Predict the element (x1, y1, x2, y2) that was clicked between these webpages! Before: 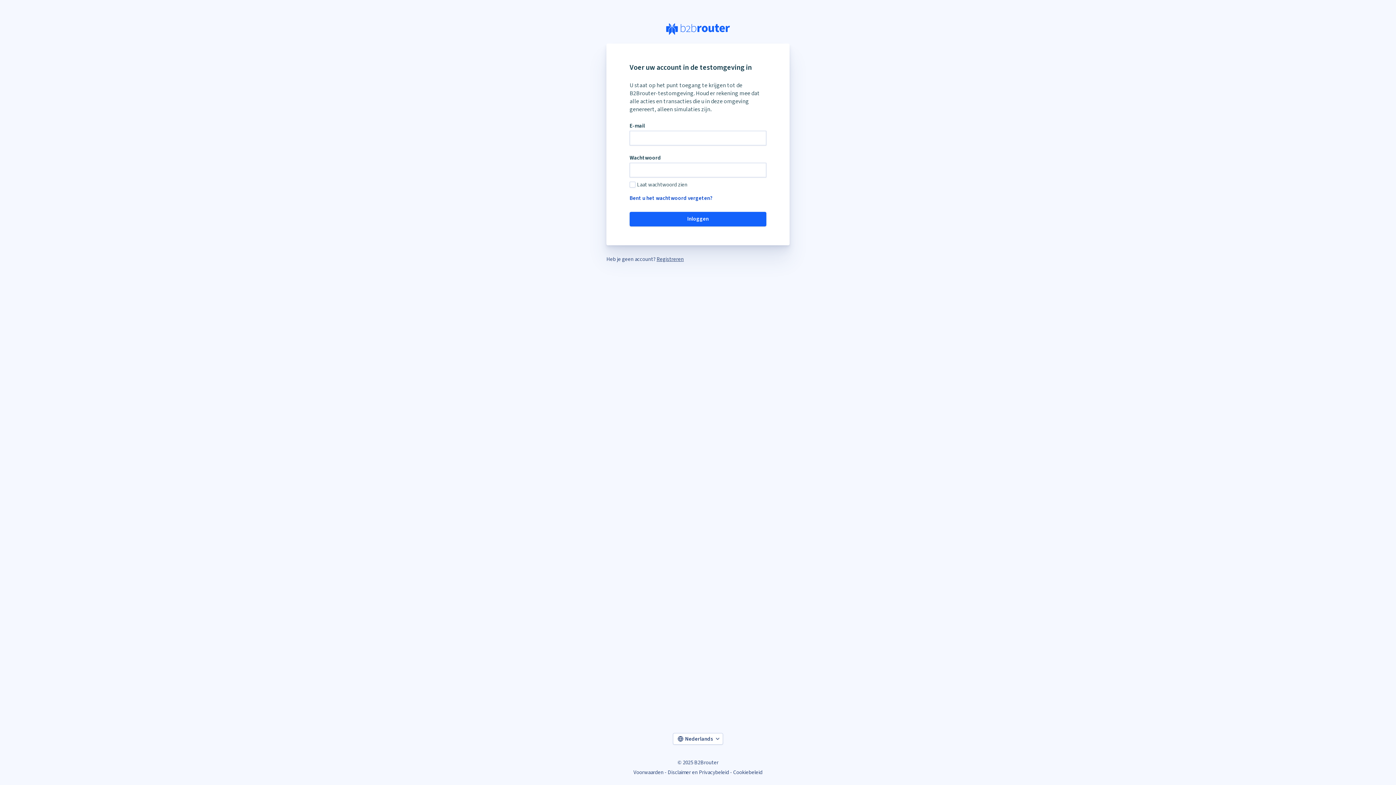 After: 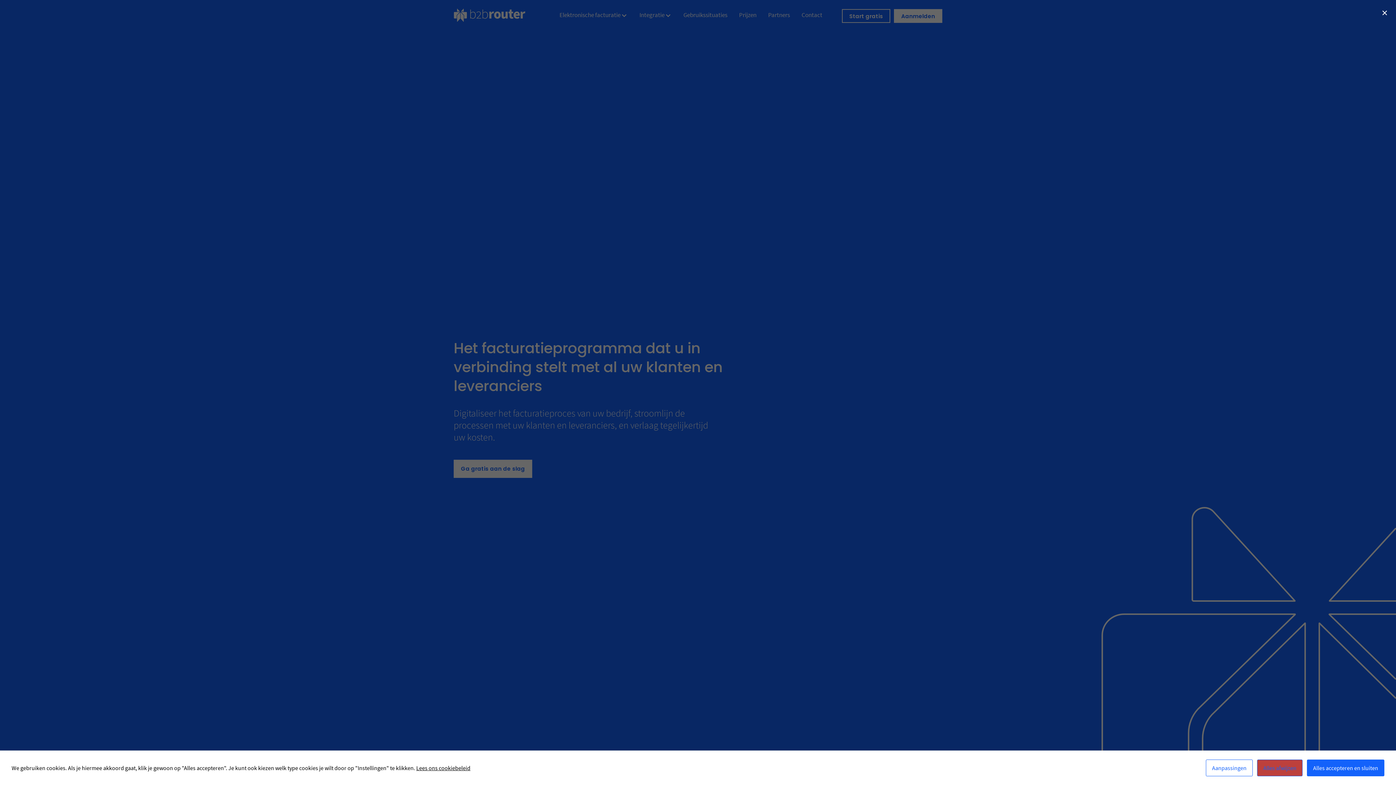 Action: bbox: (733, 769, 762, 776) label: Cookiebeleid